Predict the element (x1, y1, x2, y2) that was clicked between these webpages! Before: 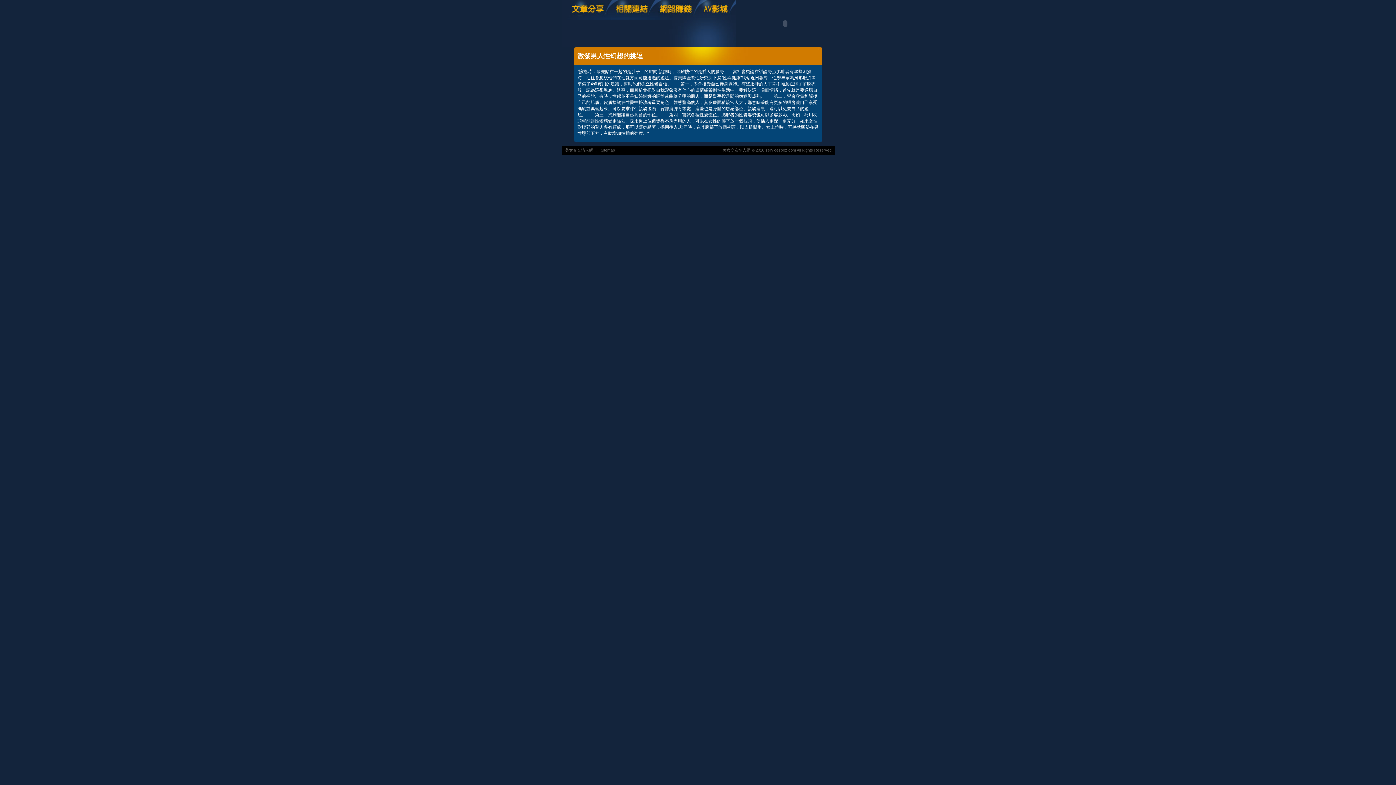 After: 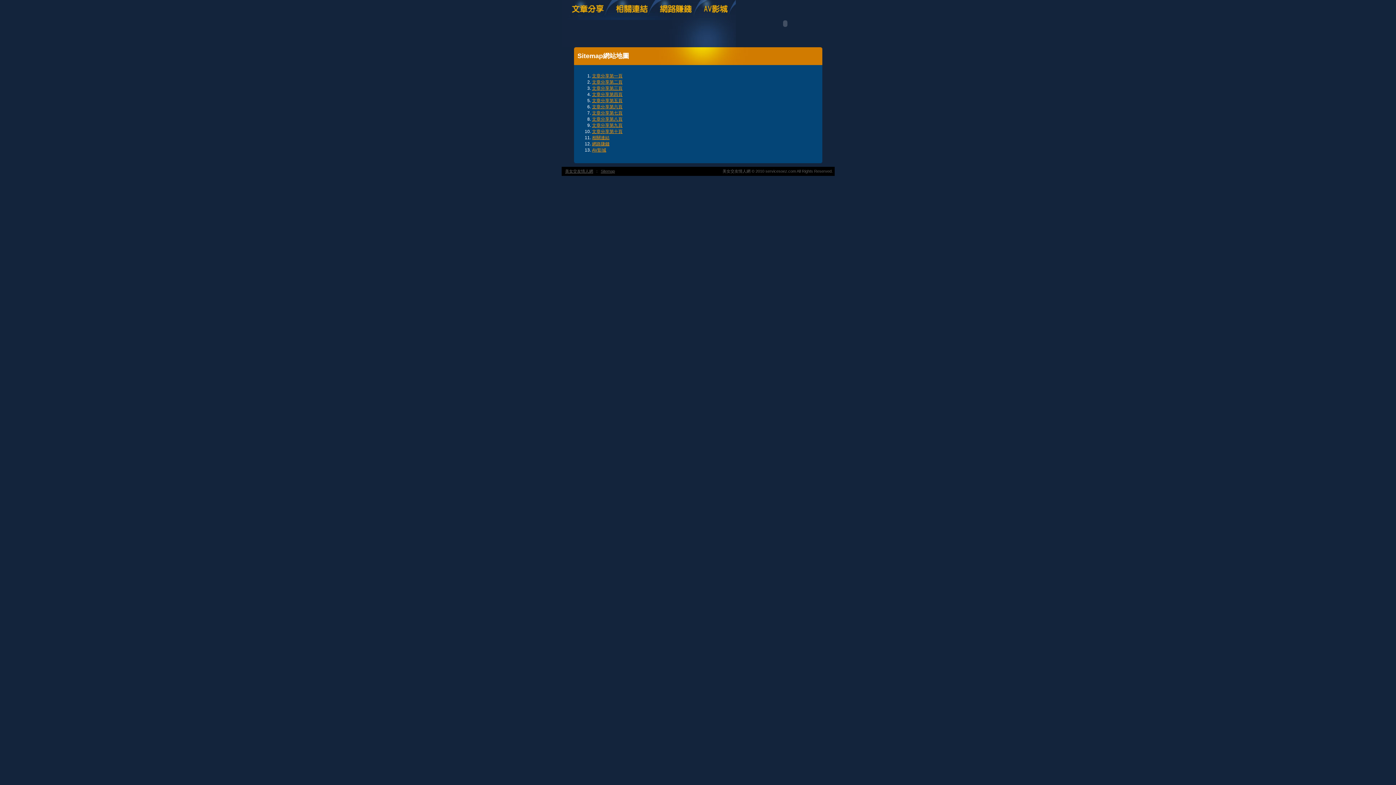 Action: label: Sitemap bbox: (599, 146, 616, 154)